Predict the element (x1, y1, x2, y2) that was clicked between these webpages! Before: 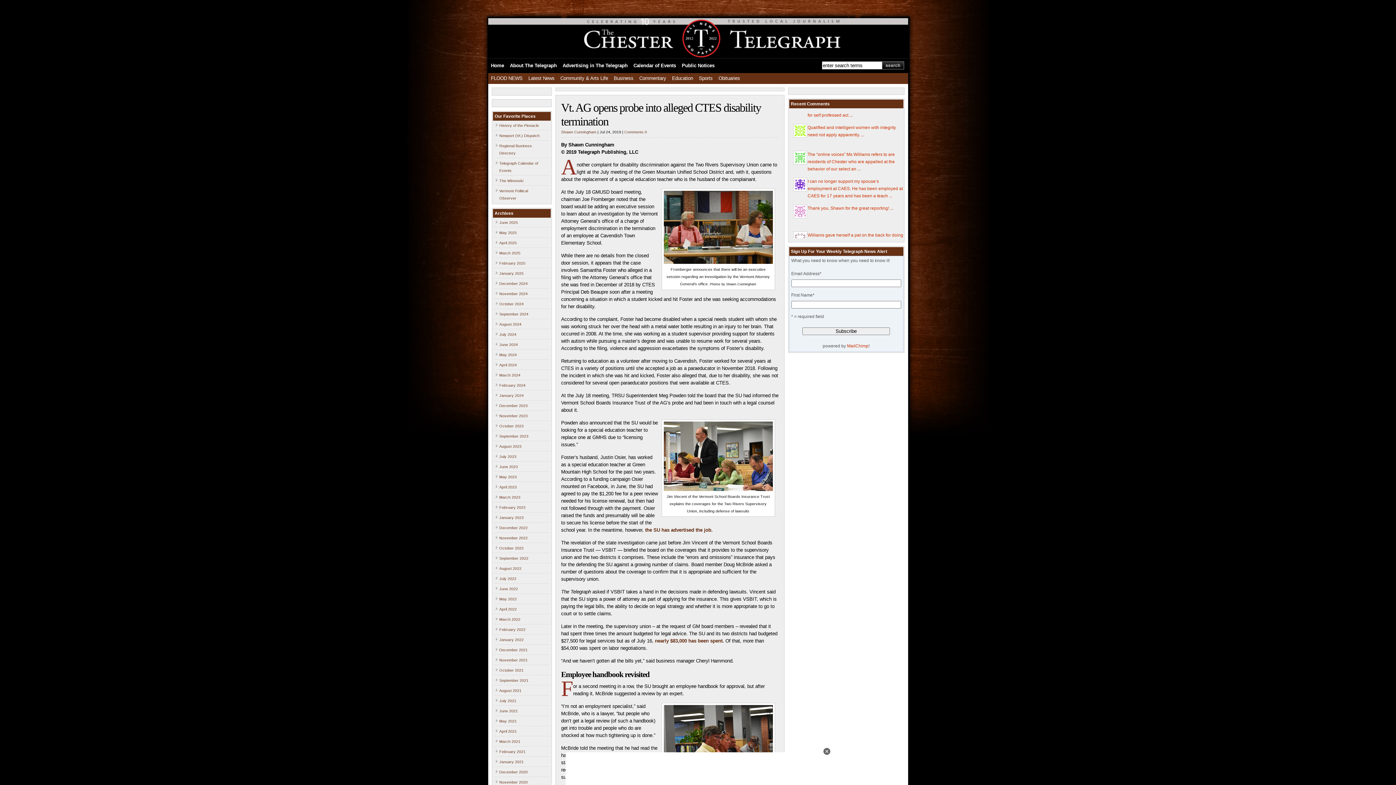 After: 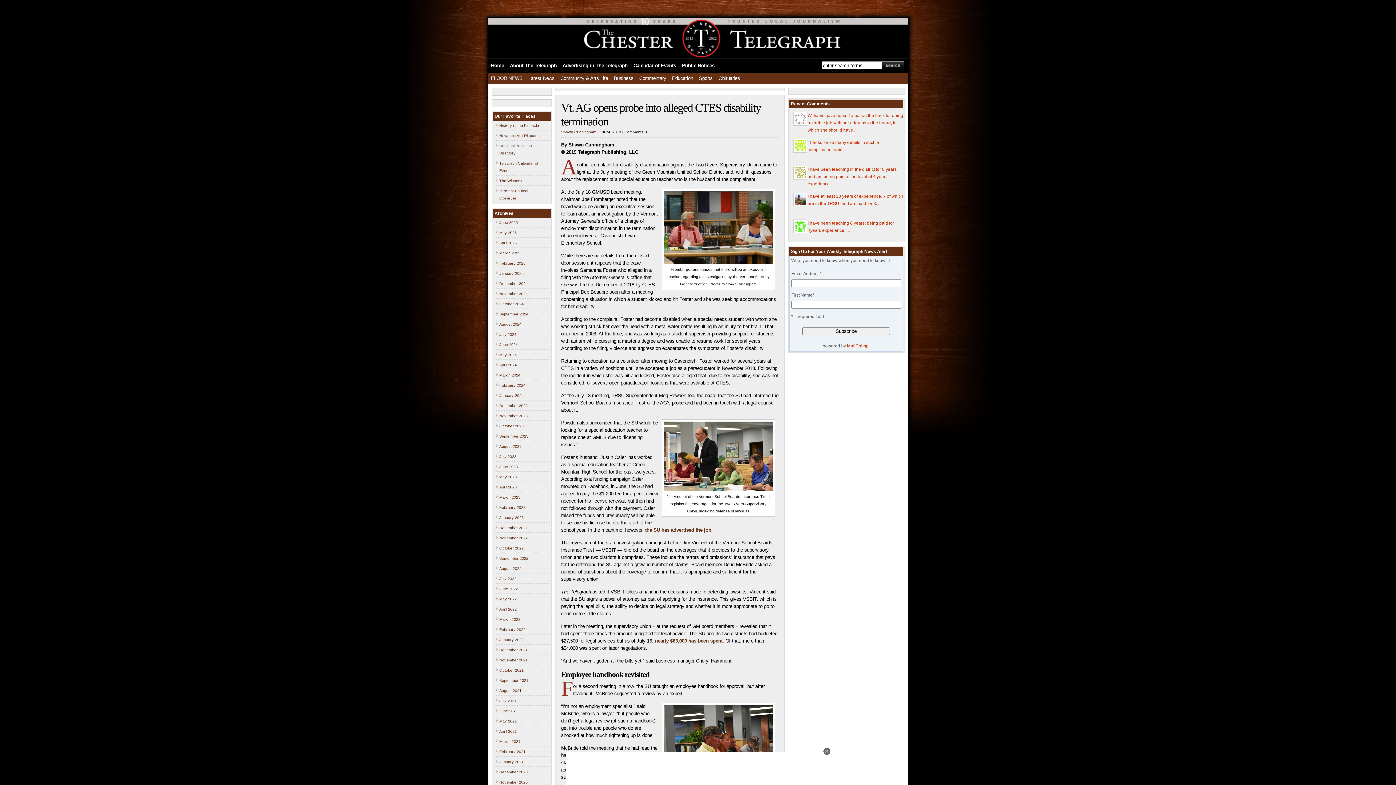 Action: bbox: (624, 129, 647, 134) label: Comments 0